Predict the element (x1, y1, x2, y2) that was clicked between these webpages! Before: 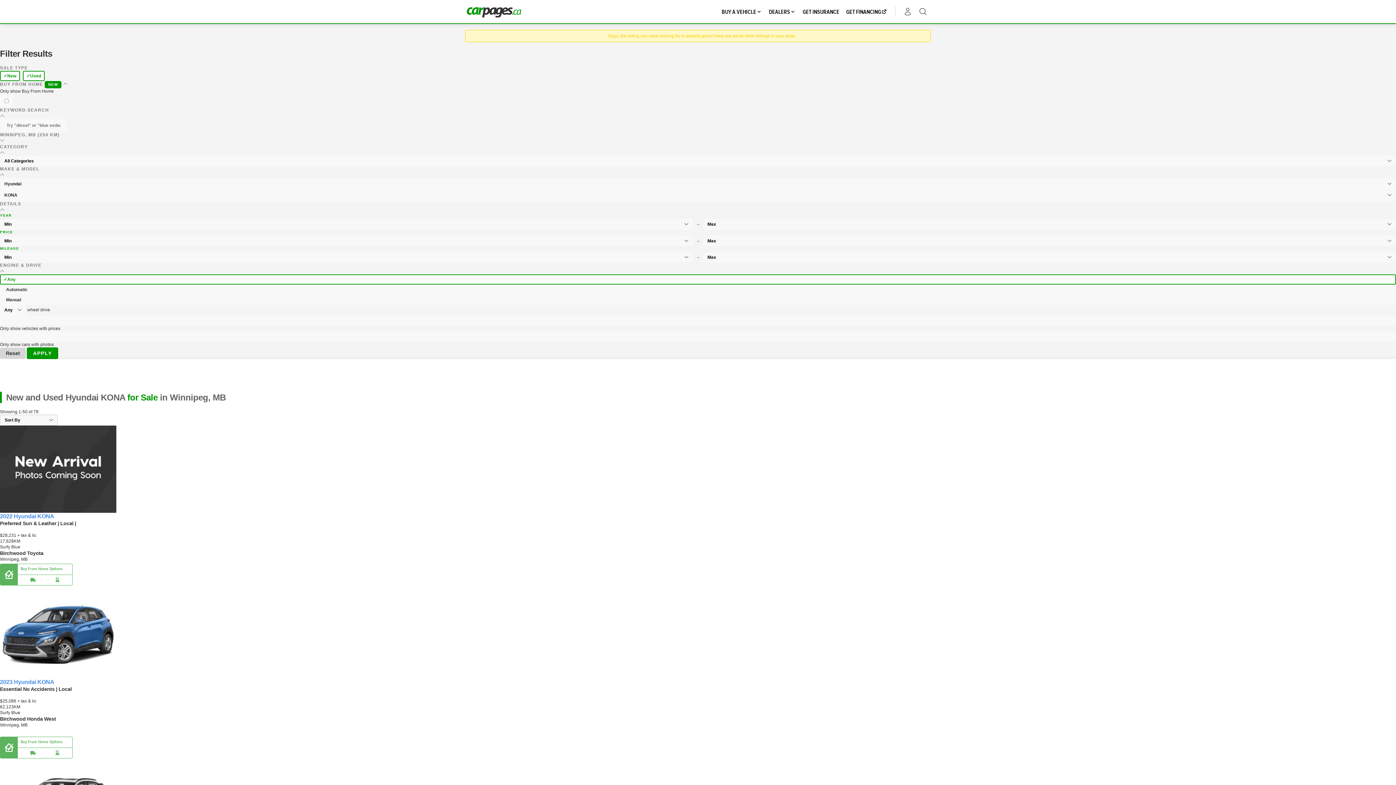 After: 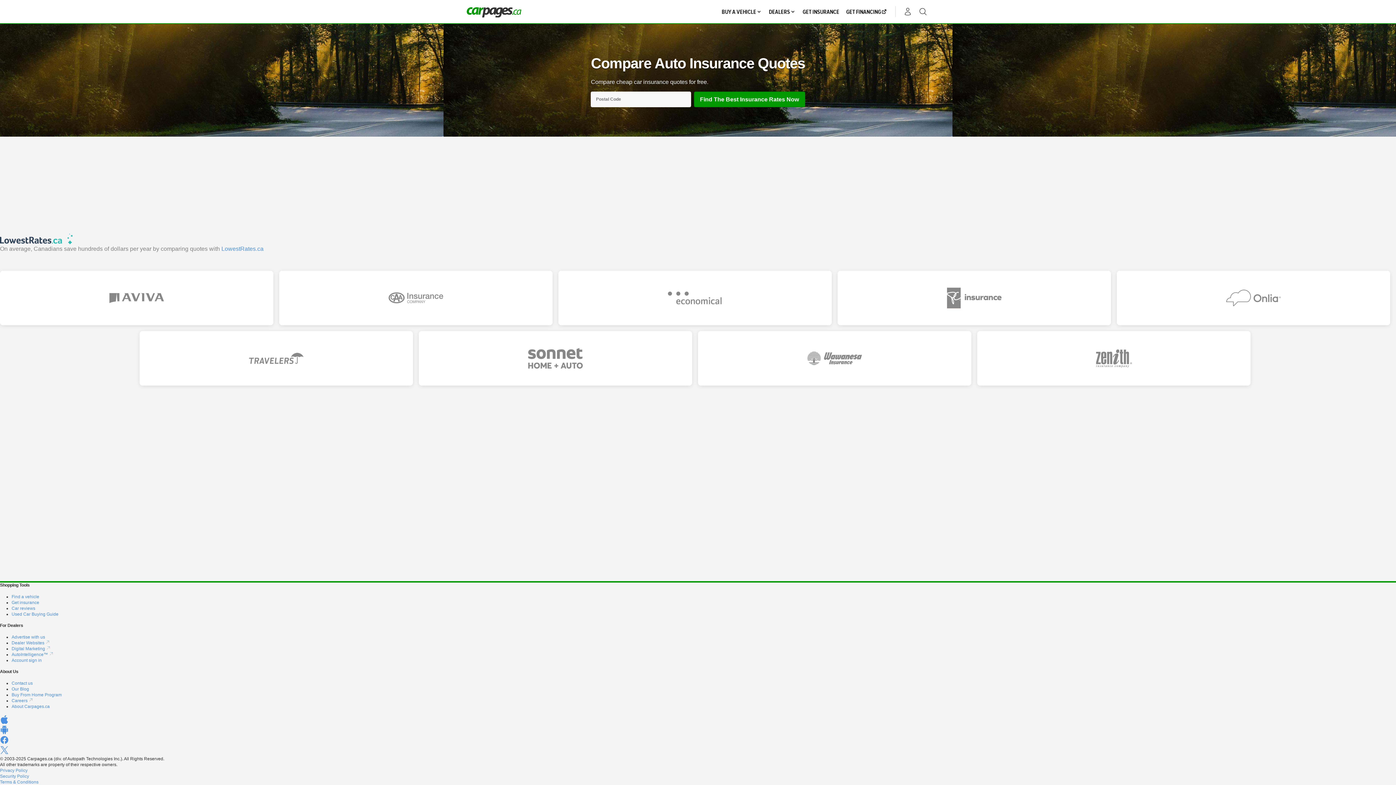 Action: label: GET INSURANCE bbox: (800, 6, 842, 17)